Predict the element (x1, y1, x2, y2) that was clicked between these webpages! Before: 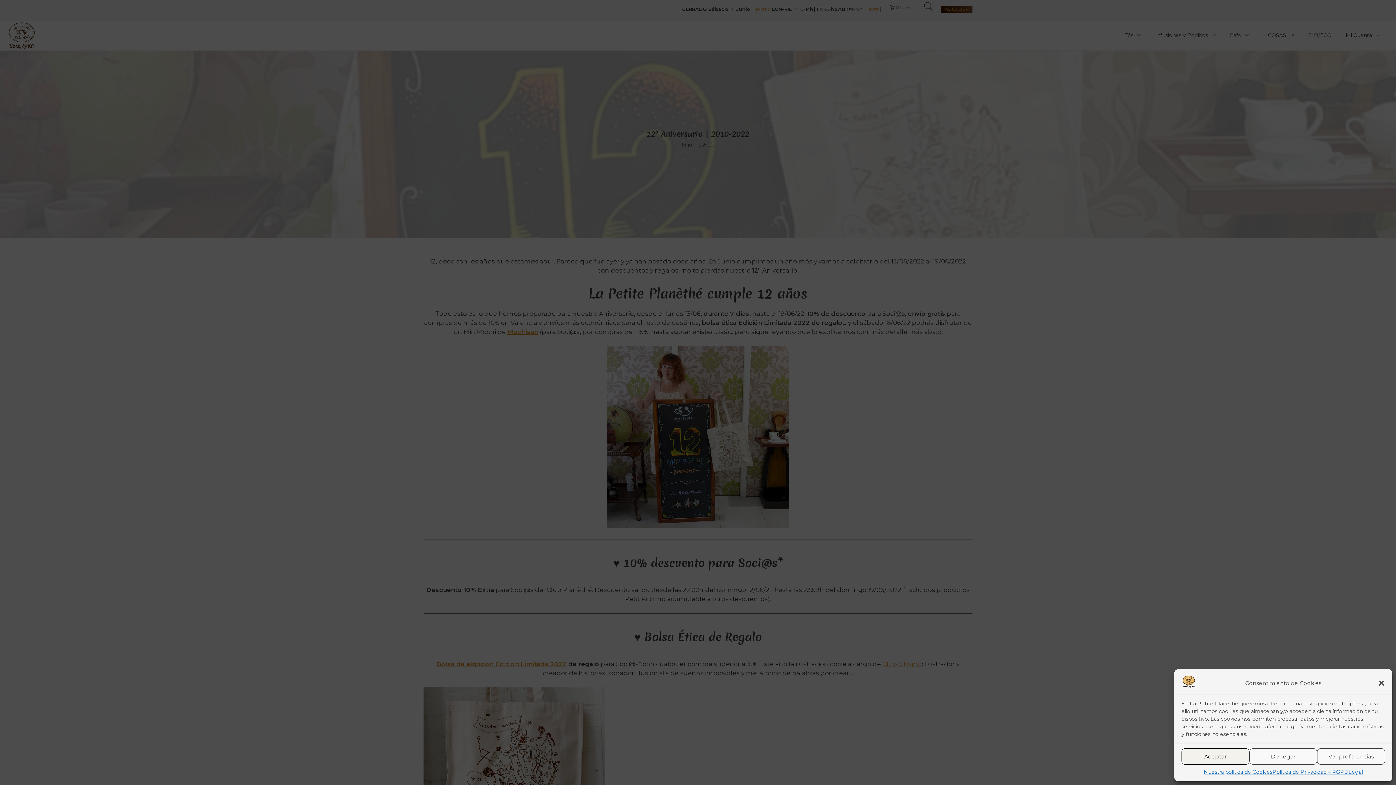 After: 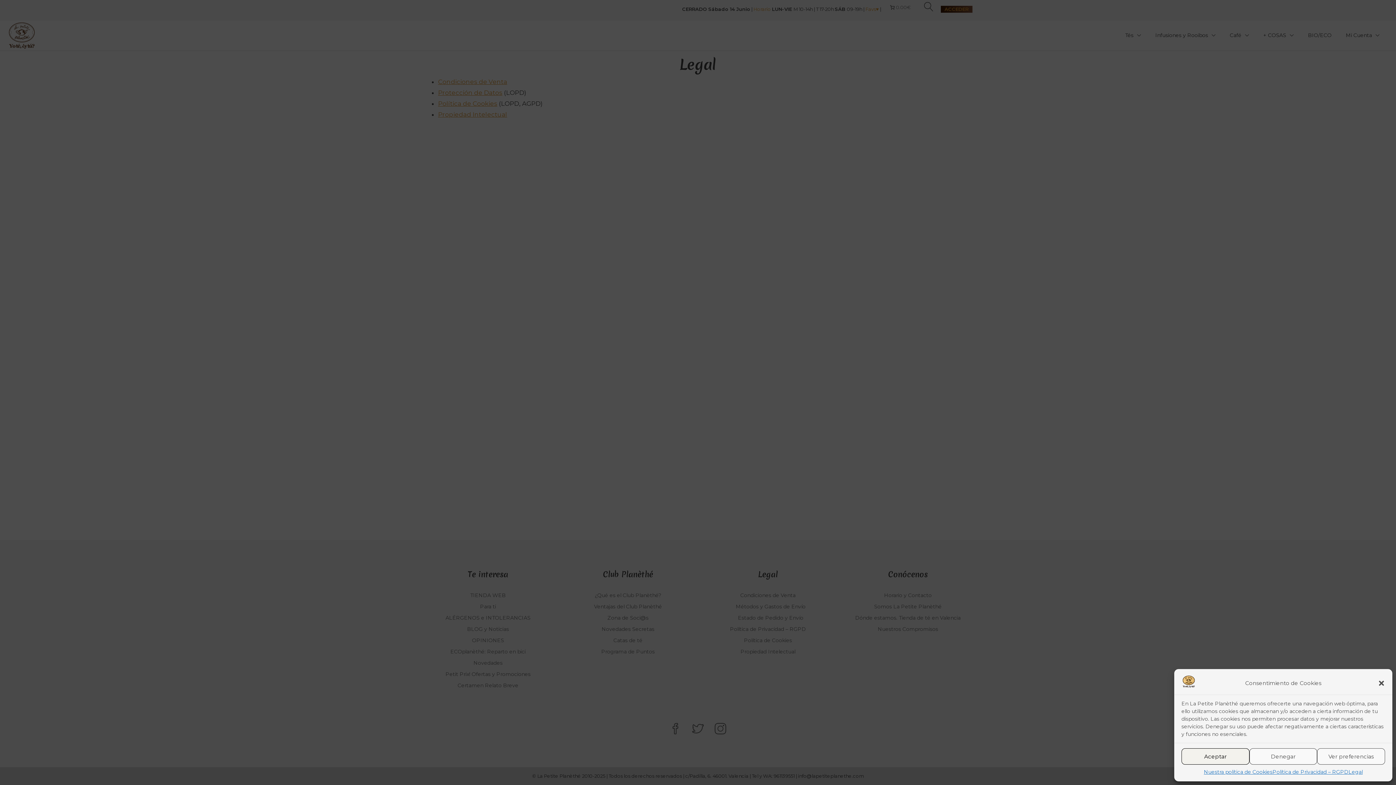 Action: label: Legal bbox: (1348, 768, 1363, 776)